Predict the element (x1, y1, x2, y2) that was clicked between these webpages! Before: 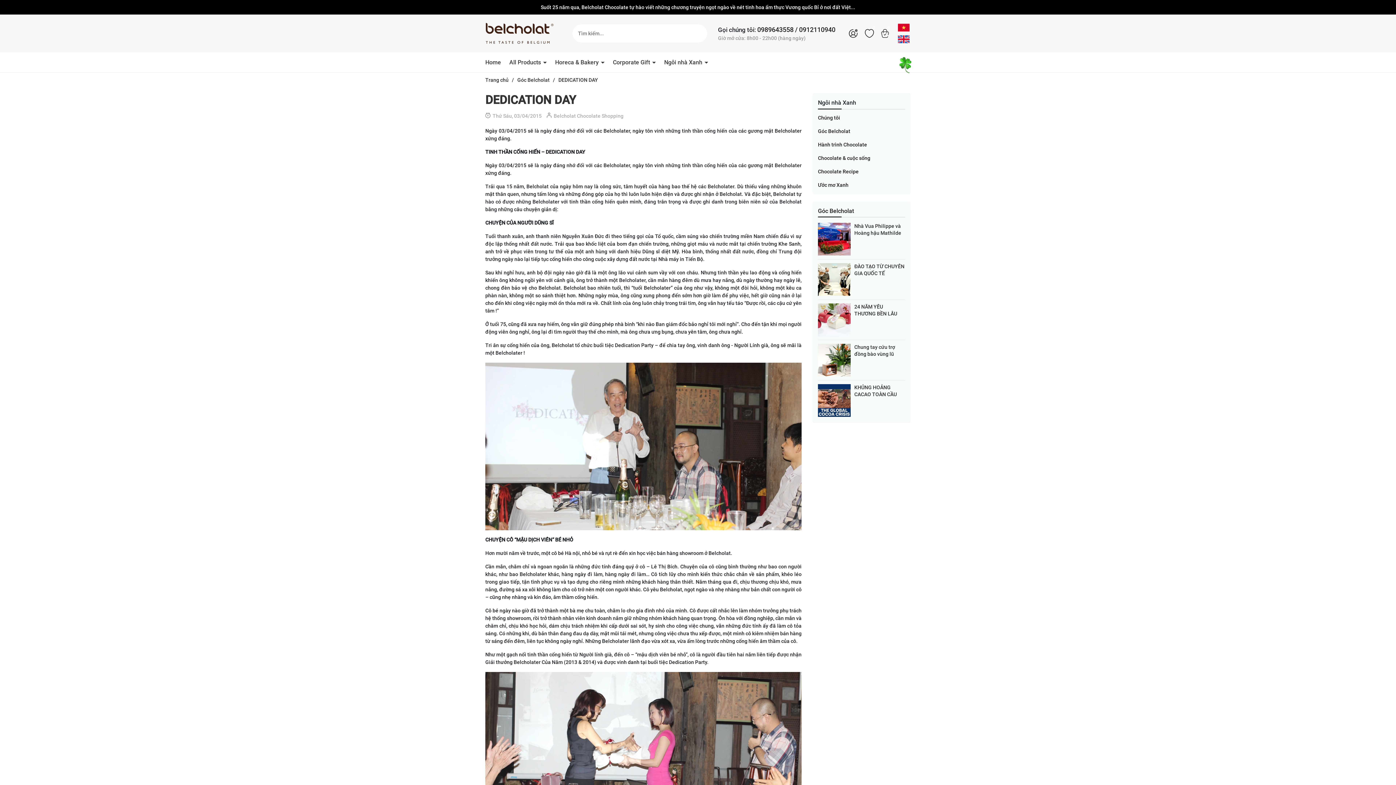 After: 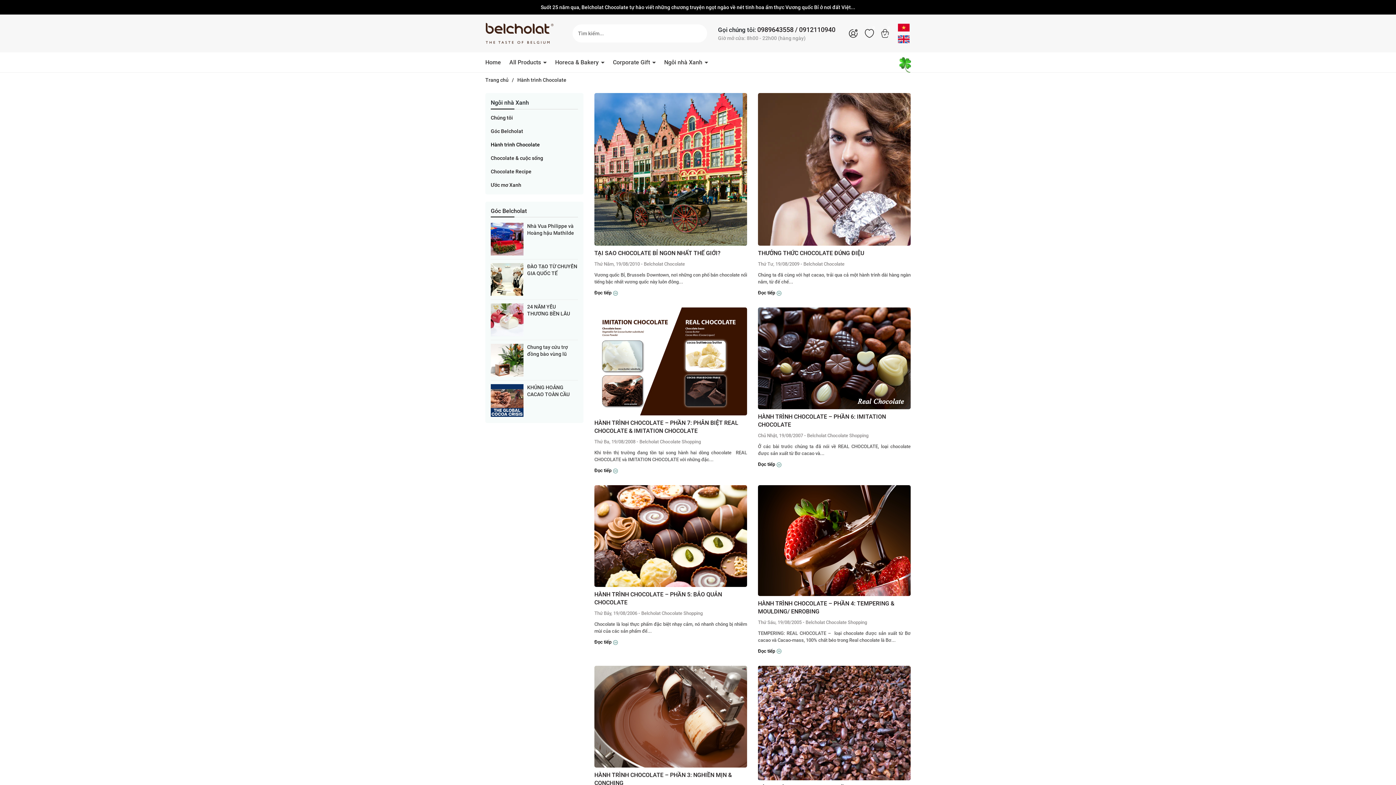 Action: bbox: (818, 138, 905, 151) label: Hành trình Chocolate